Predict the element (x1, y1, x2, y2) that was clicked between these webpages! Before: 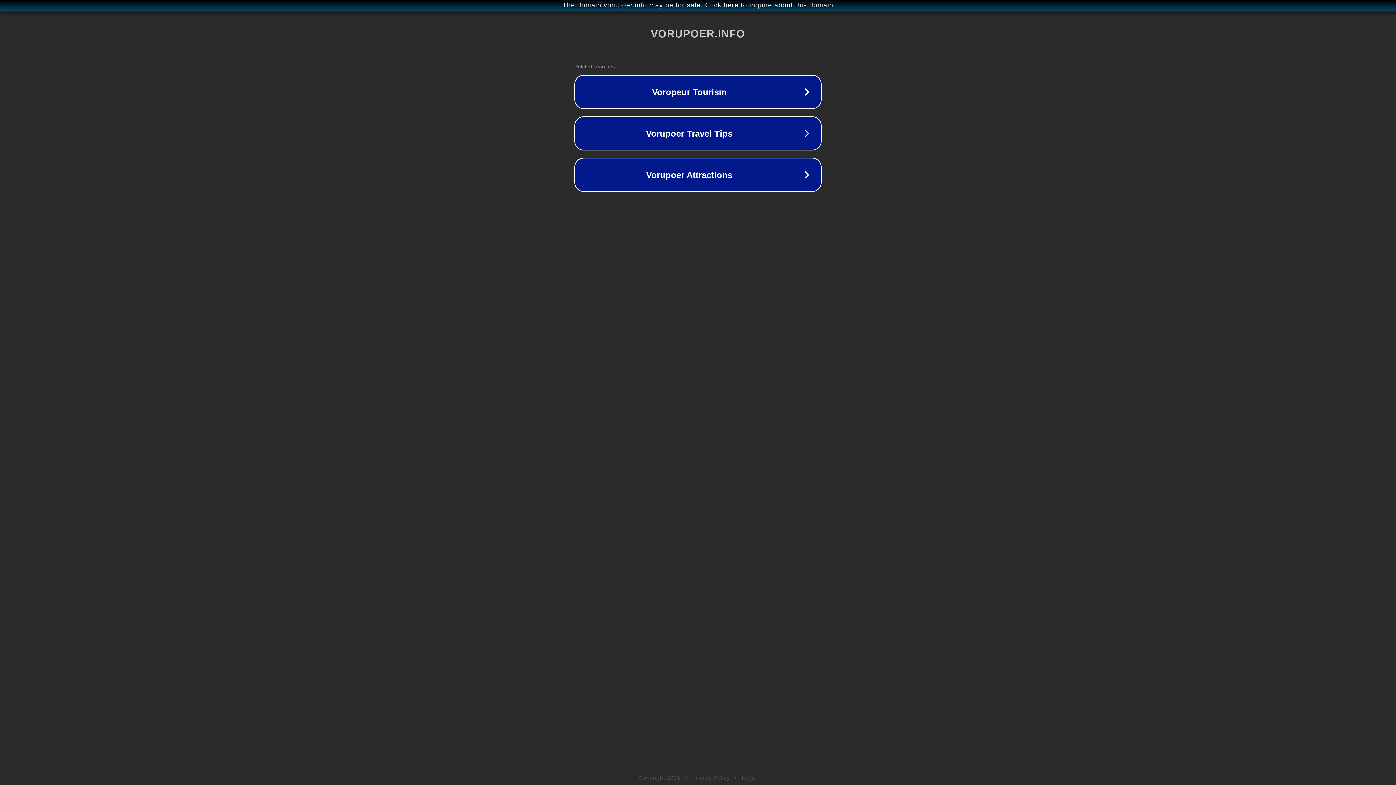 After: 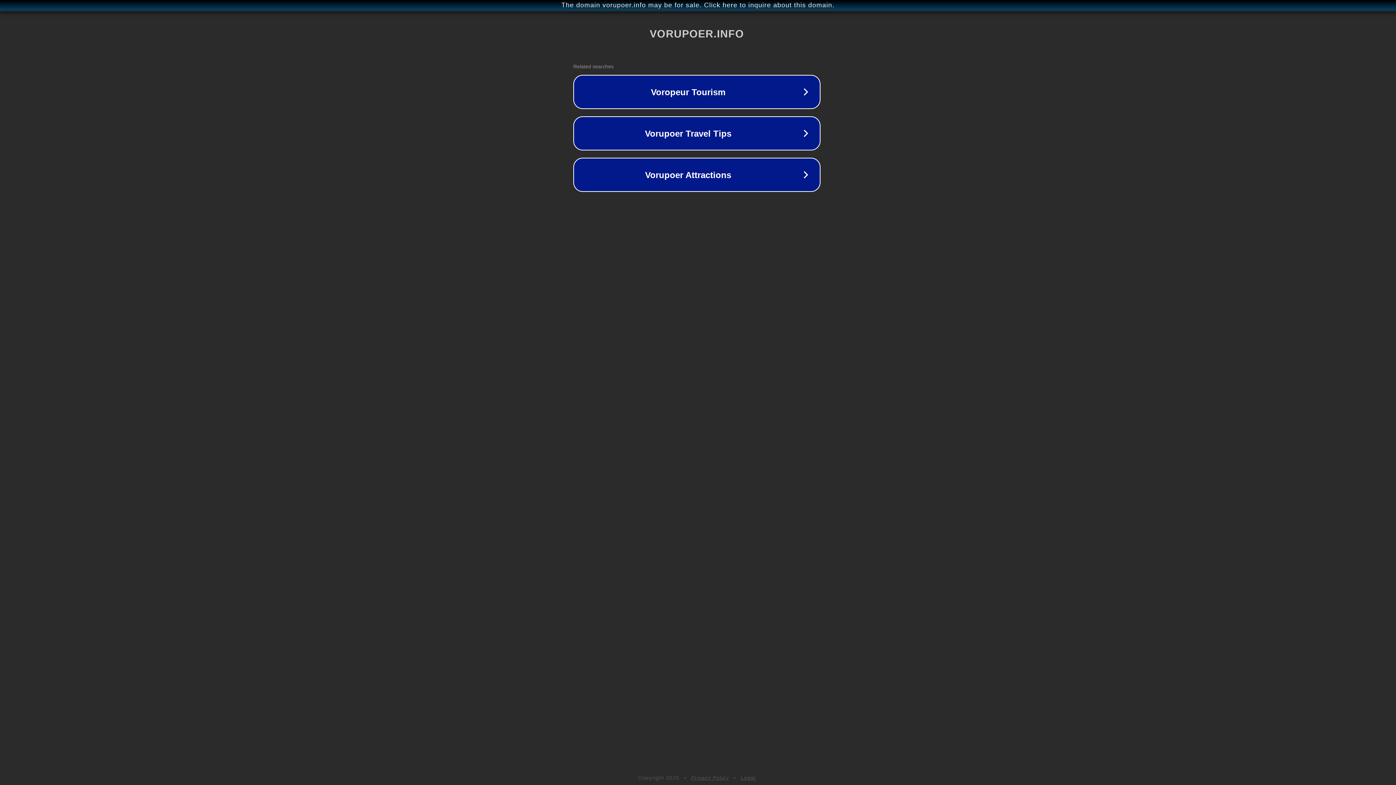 Action: bbox: (1, 1, 1397, 9) label: The domain vorupoer.info may be for sale. Click here to inquire about this domain.